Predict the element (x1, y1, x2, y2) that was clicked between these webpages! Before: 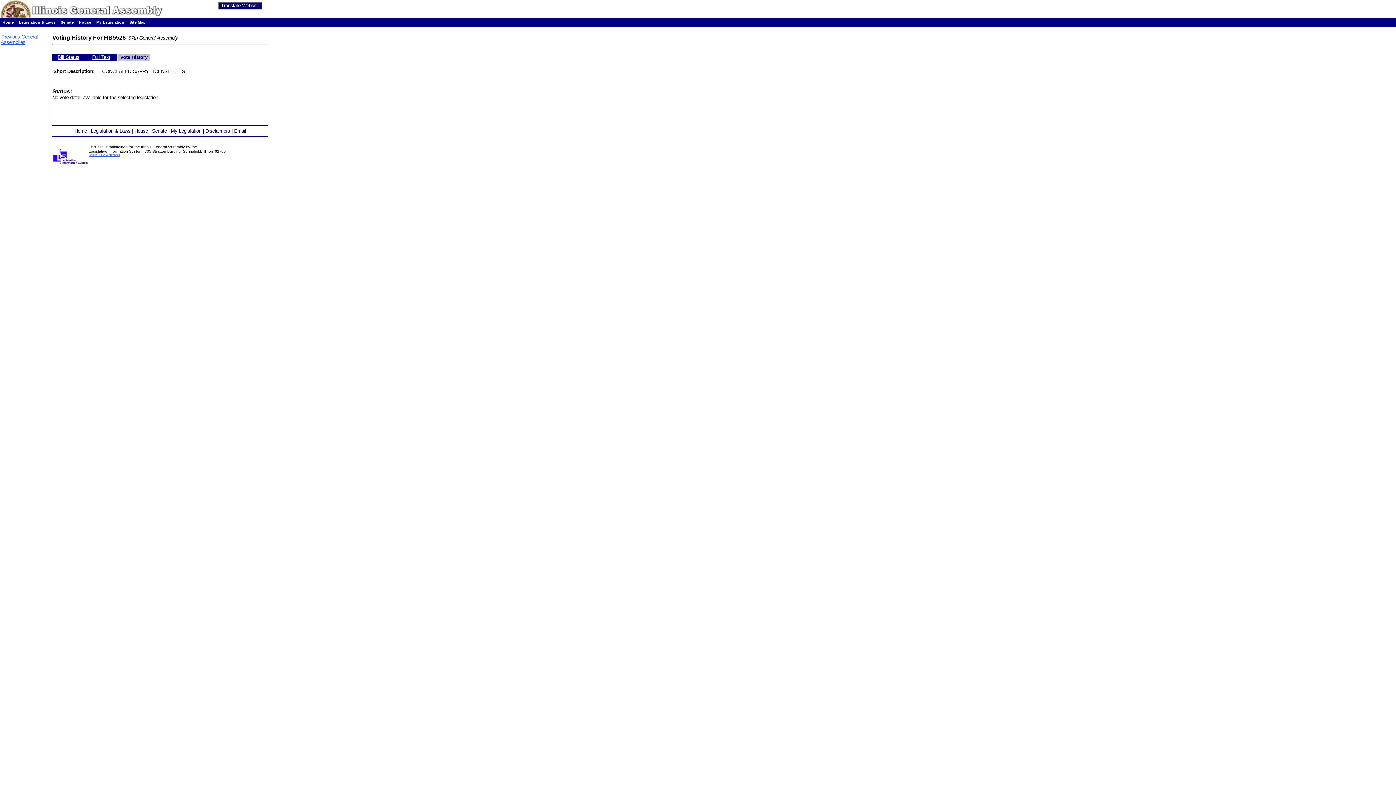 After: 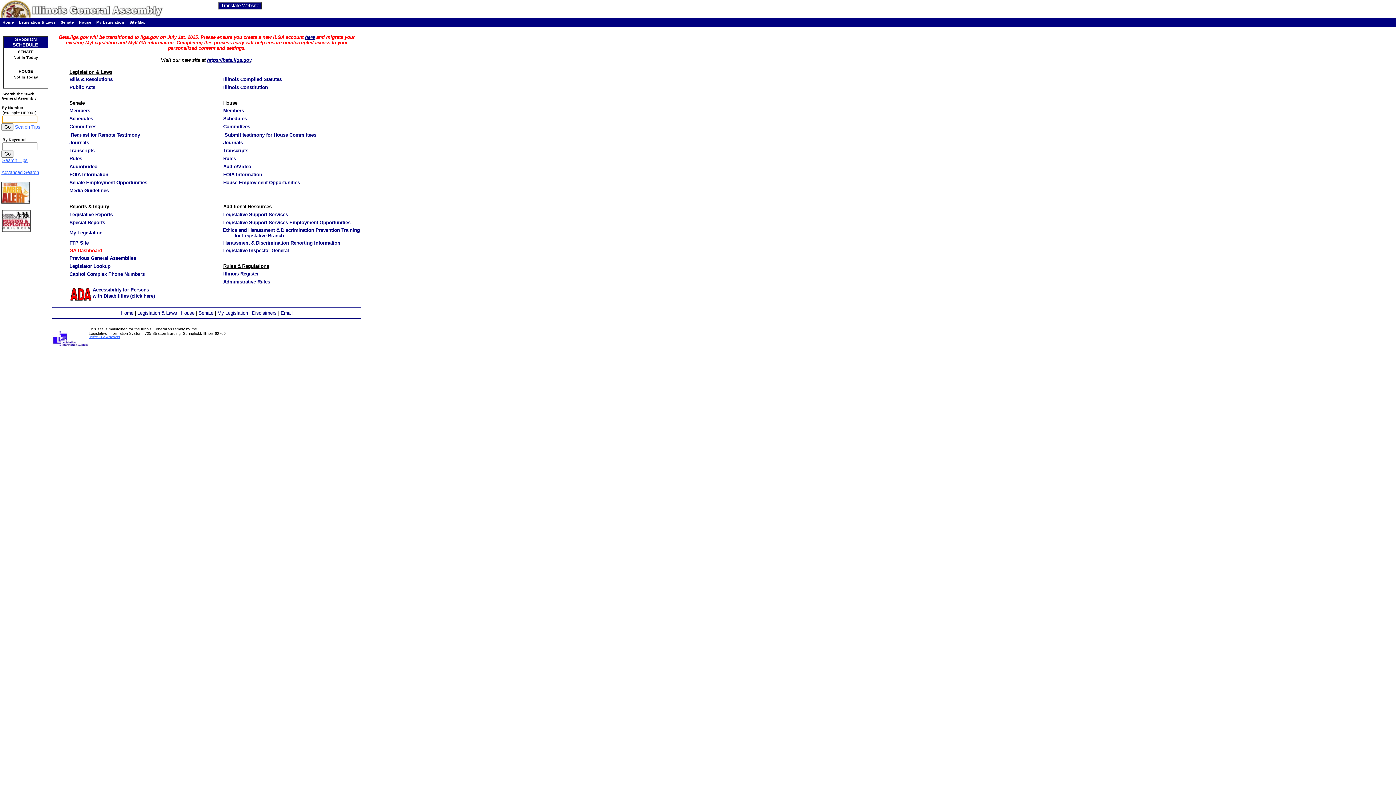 Action: bbox: (2, 20, 13, 24) label: Home